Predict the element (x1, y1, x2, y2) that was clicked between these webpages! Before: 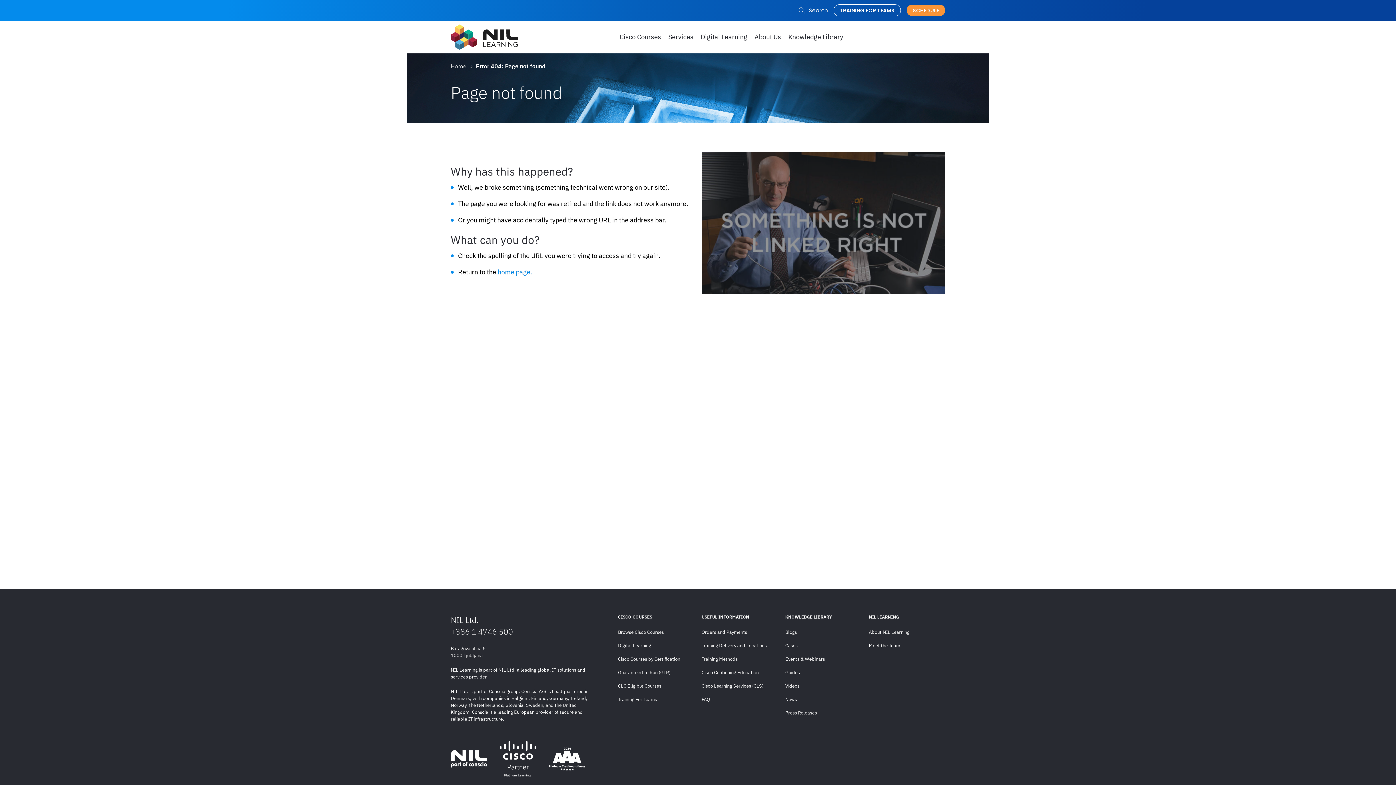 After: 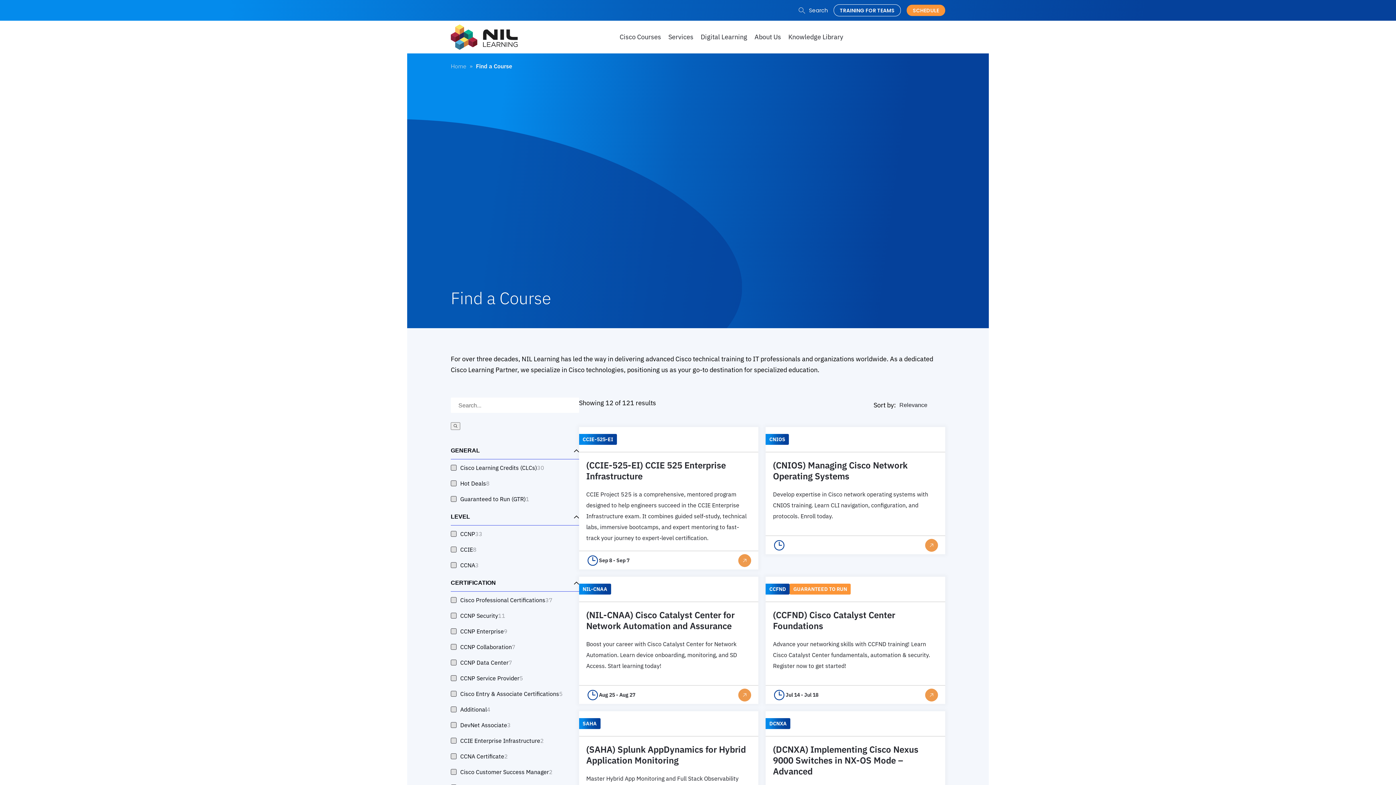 Action: bbox: (618, 627, 694, 638) label: Browse Cisco Courses